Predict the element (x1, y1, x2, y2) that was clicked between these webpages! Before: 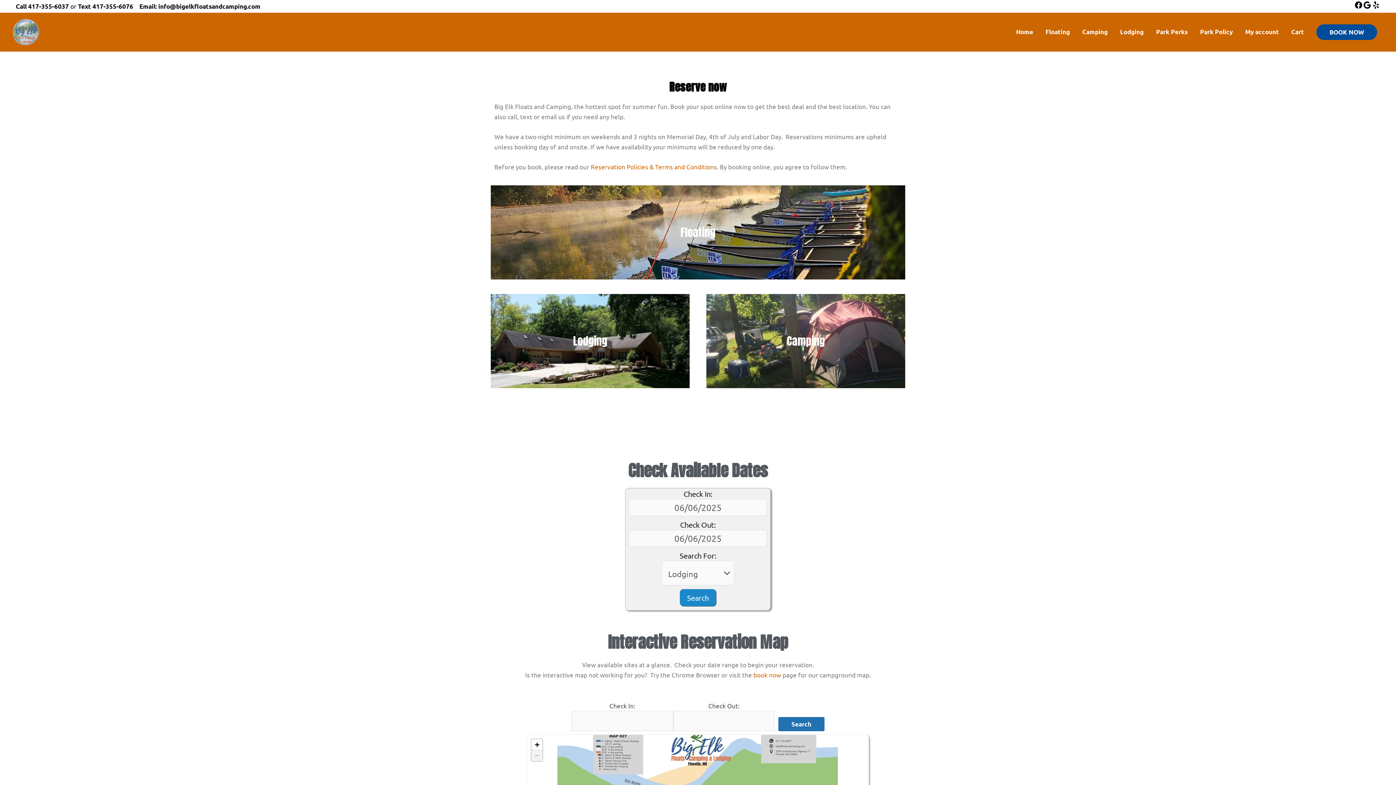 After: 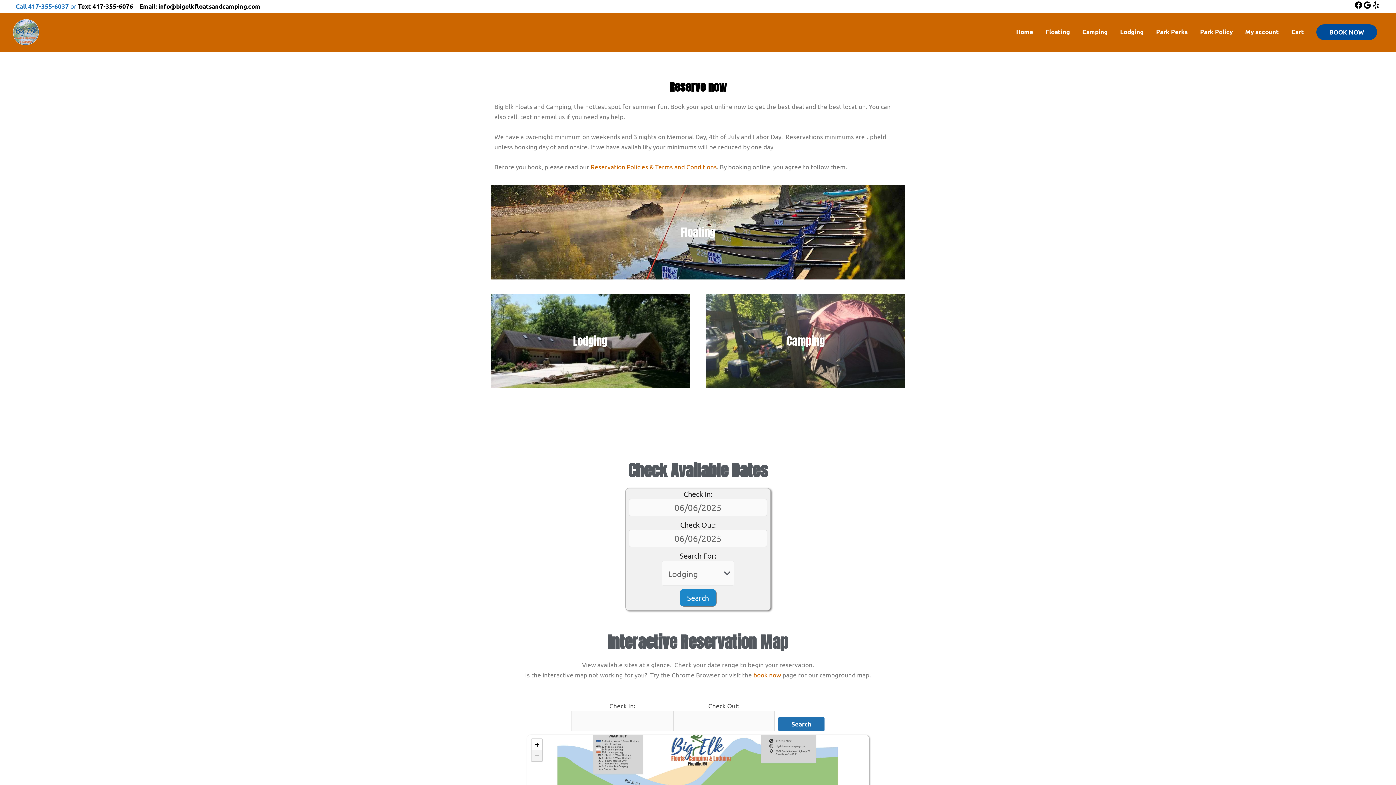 Action: label: Call 417-355-6037 or bbox: (15, 2, 76, 9)